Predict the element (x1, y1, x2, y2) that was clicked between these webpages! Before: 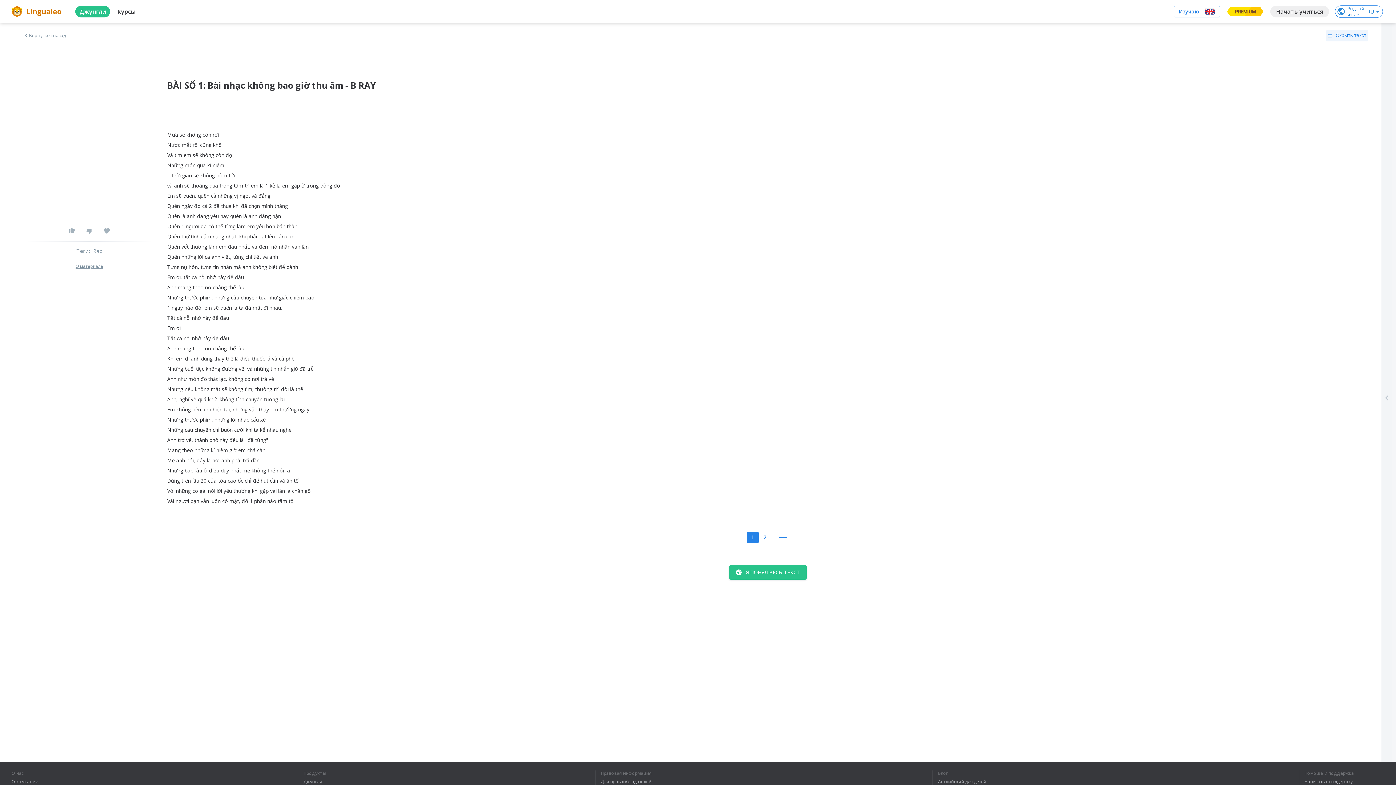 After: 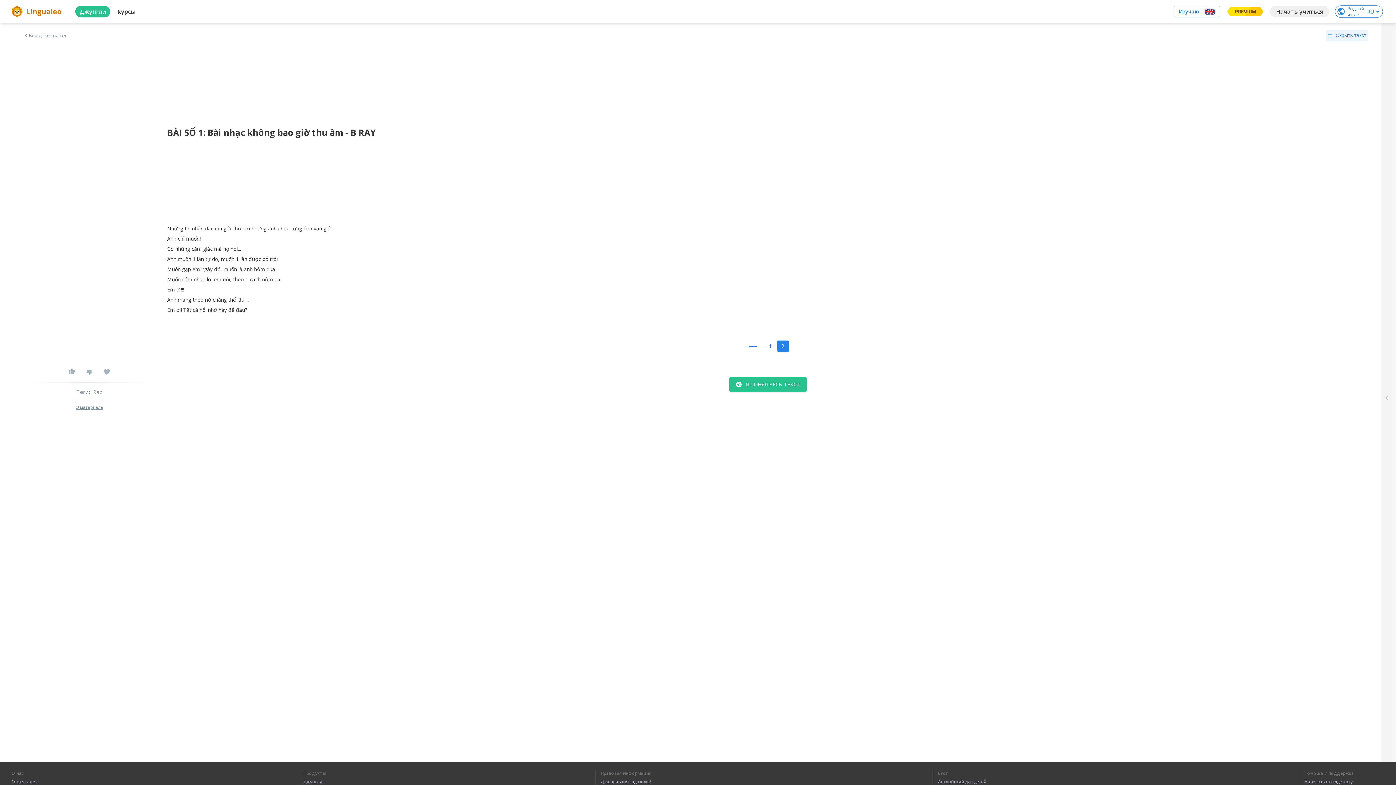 Action: label: 2 bbox: (759, 531, 771, 543)